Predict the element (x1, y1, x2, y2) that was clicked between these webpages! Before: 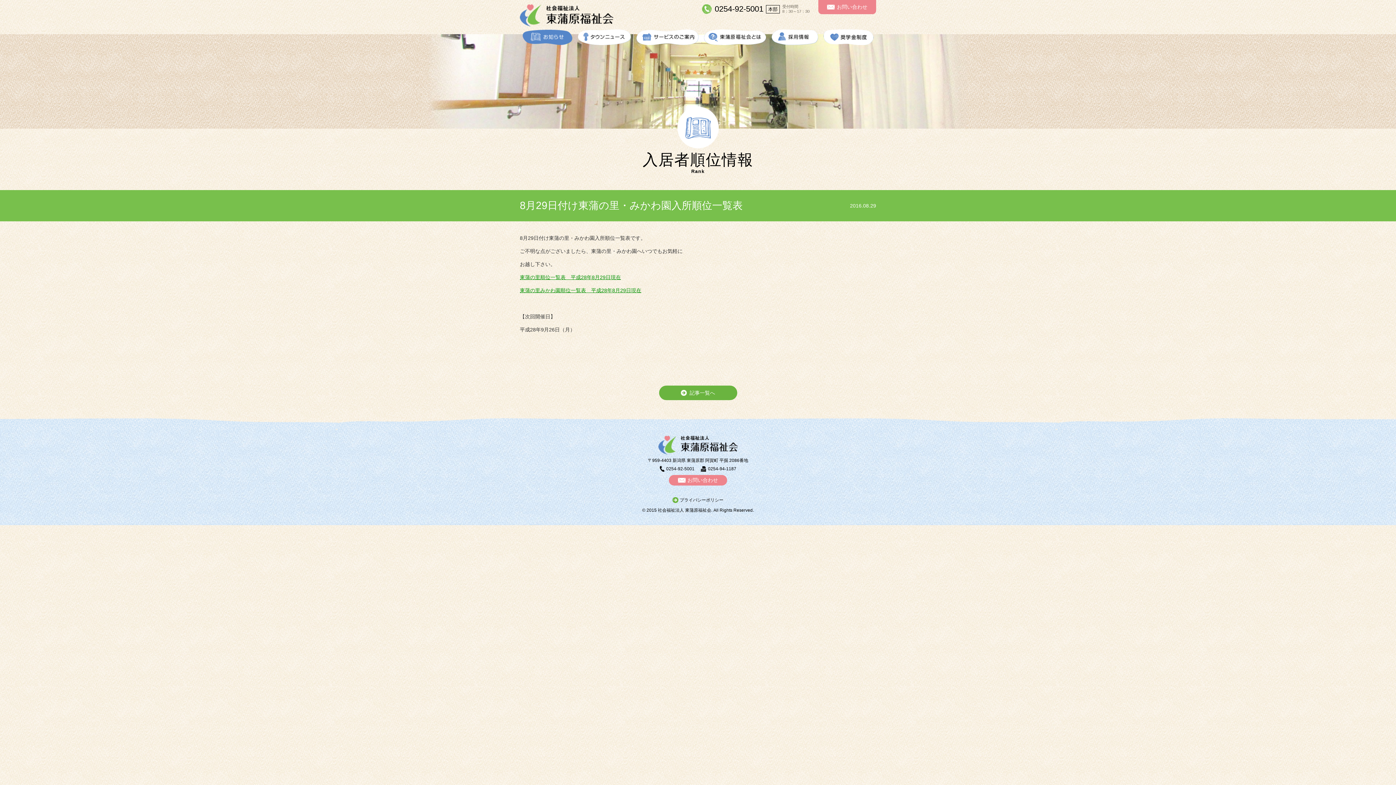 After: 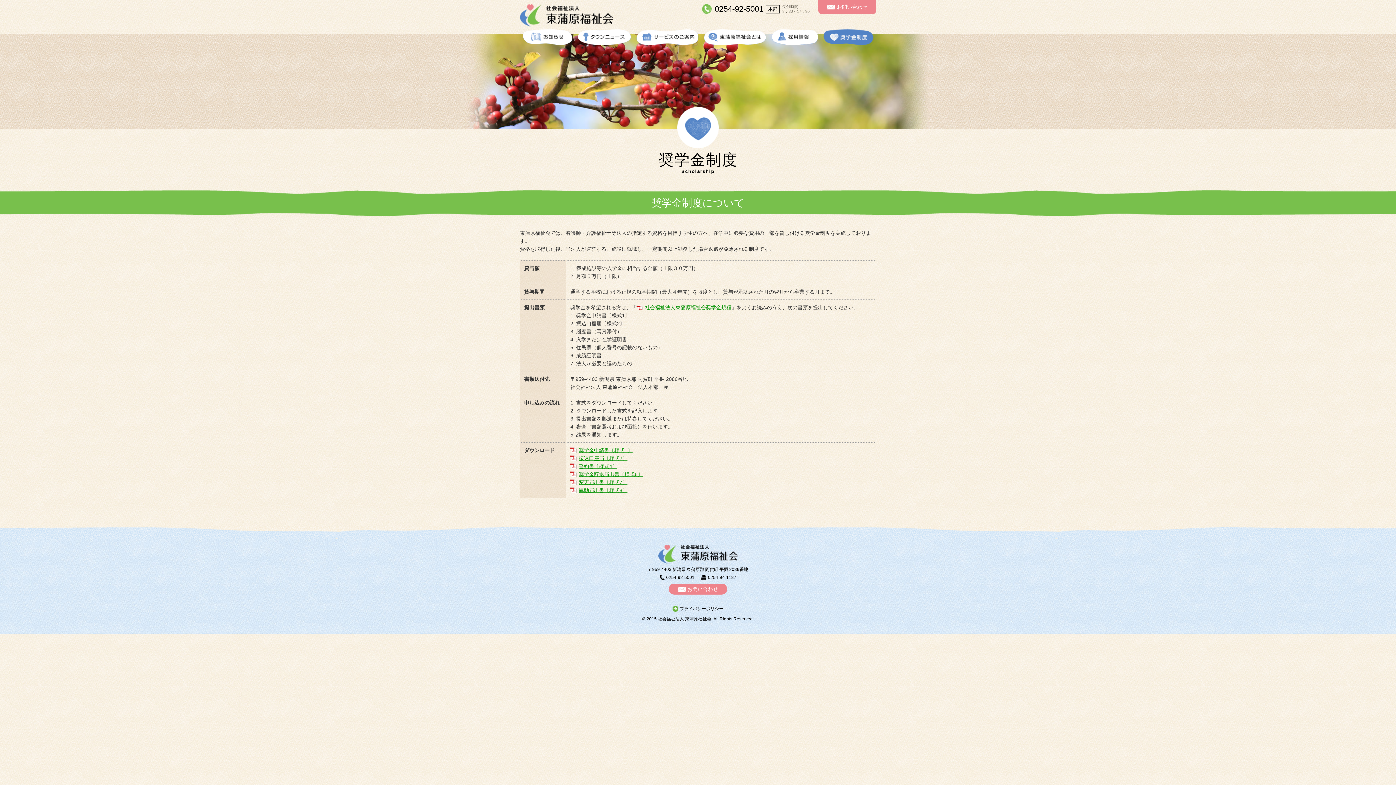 Action: bbox: (824, 29, 873, 44)